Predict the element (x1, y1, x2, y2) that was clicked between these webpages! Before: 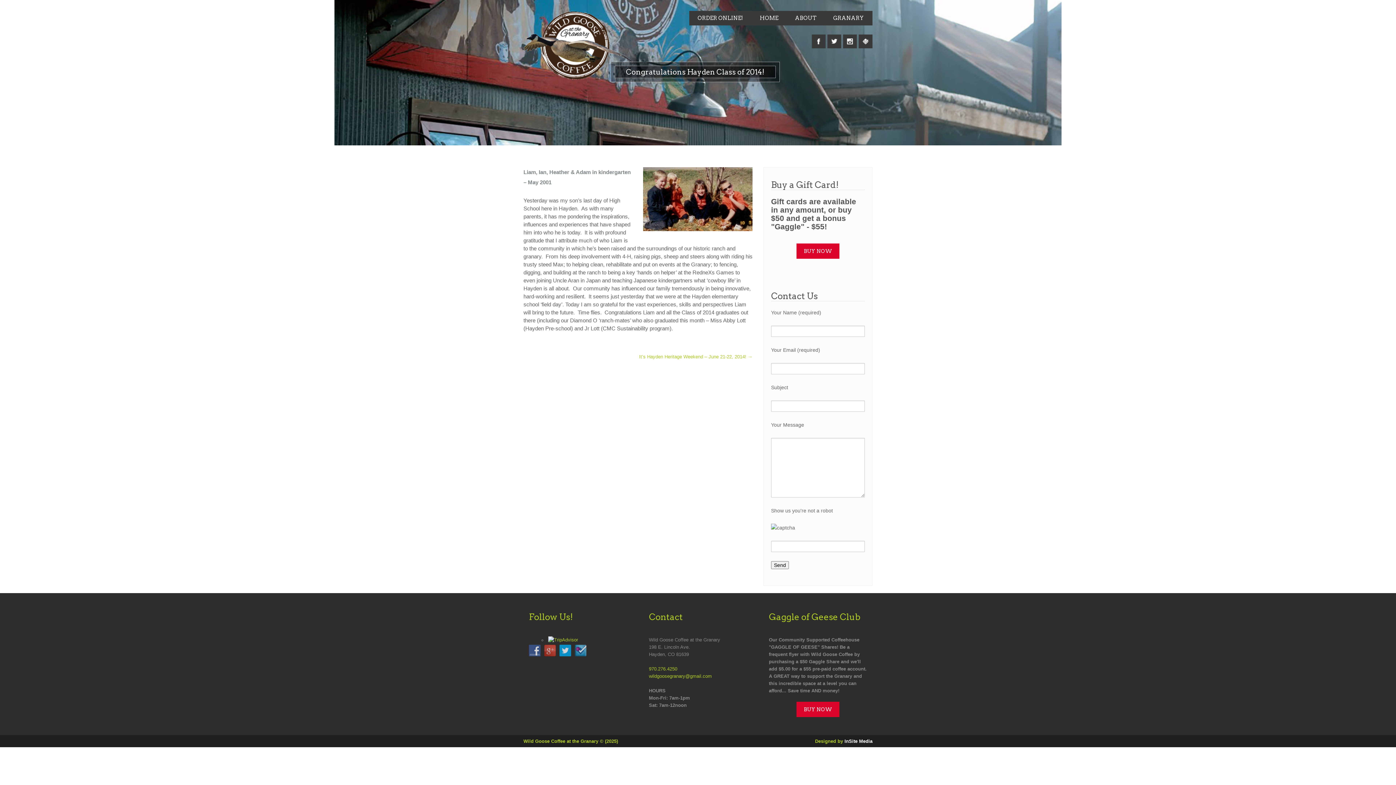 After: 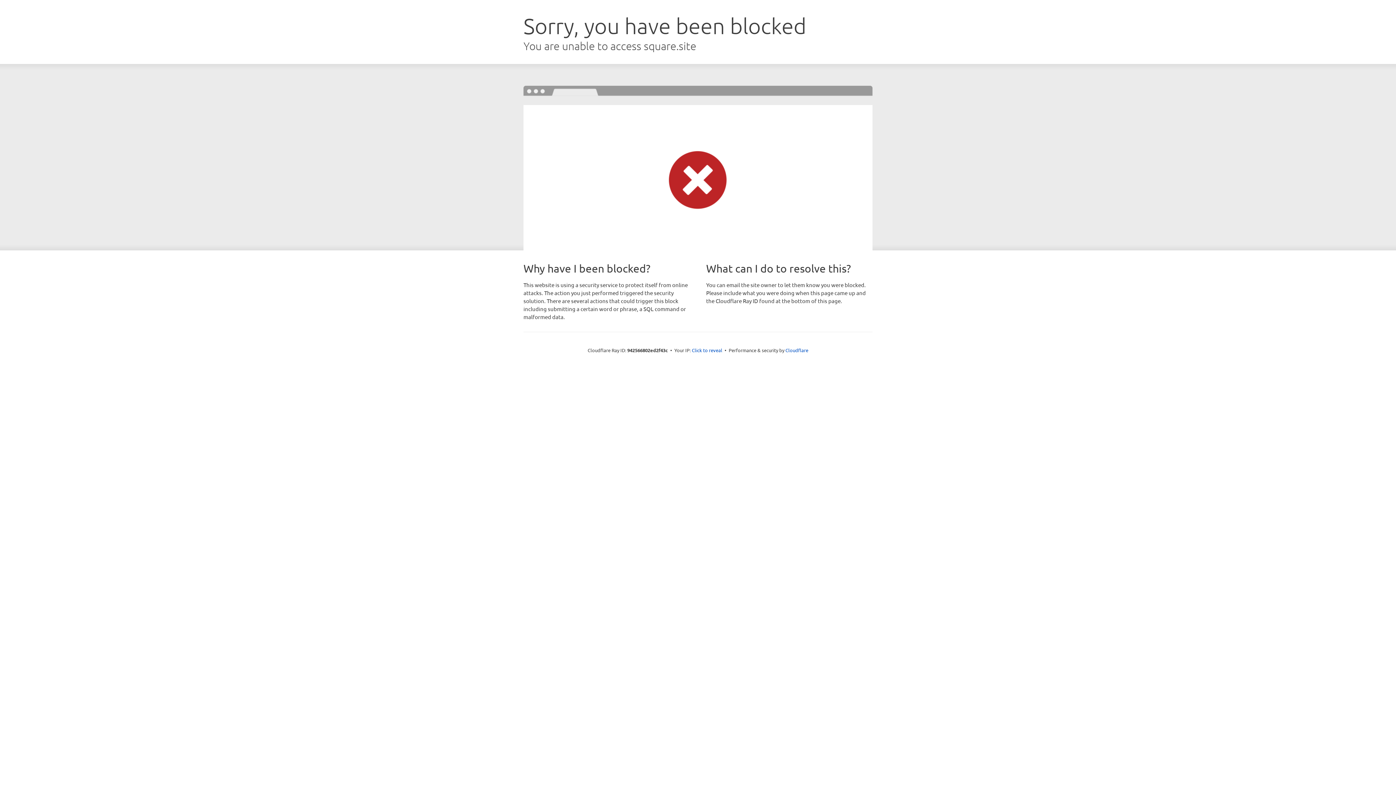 Action: label: ORDER ONLINE! bbox: (689, 10, 751, 25)